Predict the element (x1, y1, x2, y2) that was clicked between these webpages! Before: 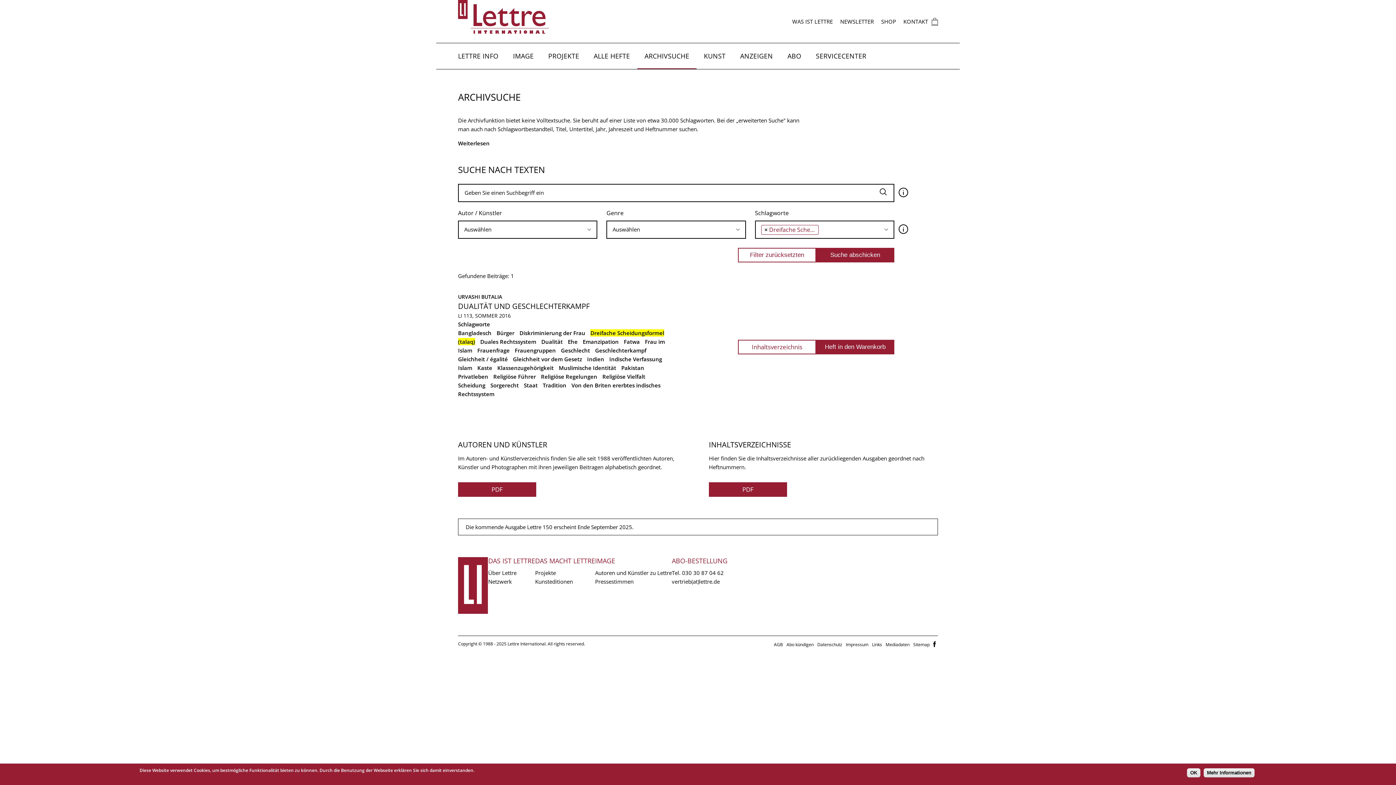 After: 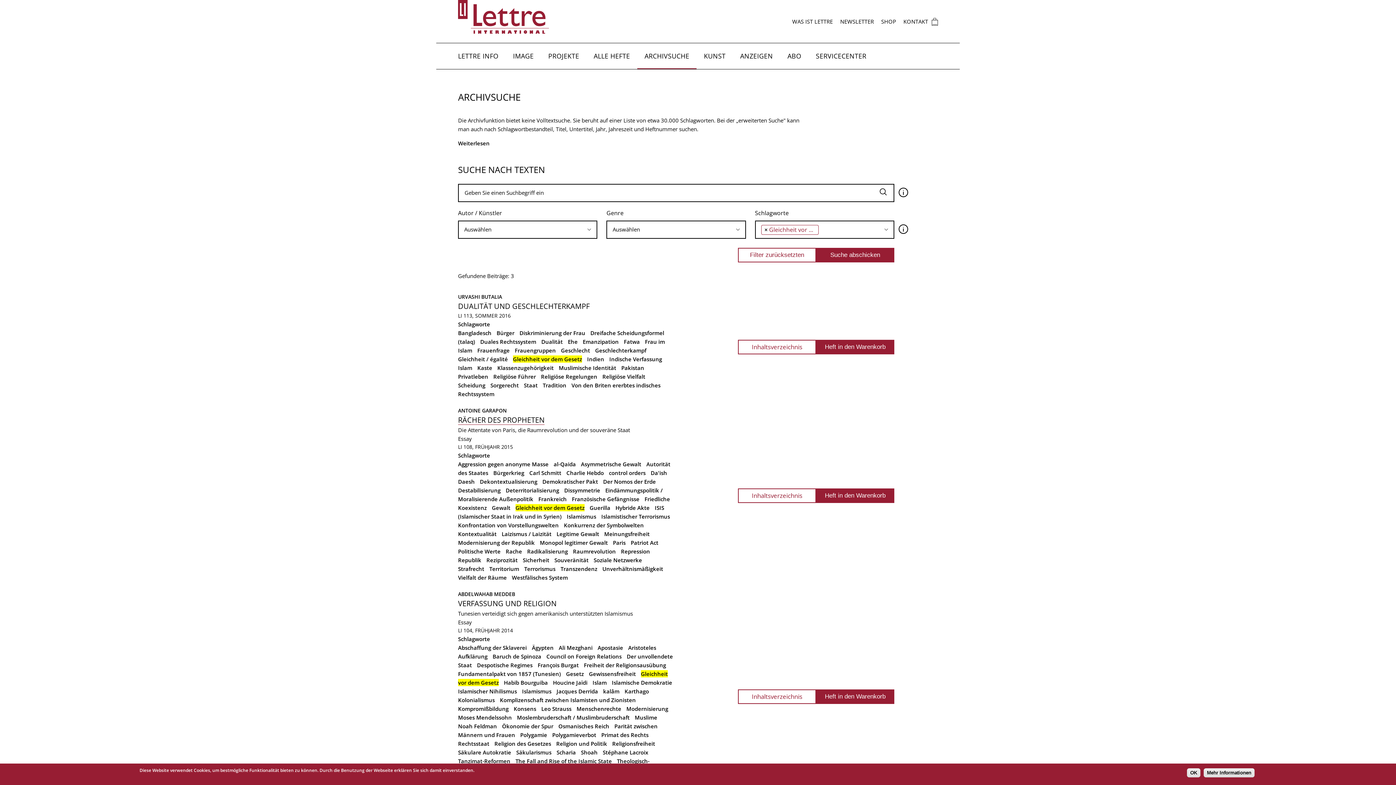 Action: label: Gleichheit vor dem Gesetz bbox: (513, 355, 582, 362)